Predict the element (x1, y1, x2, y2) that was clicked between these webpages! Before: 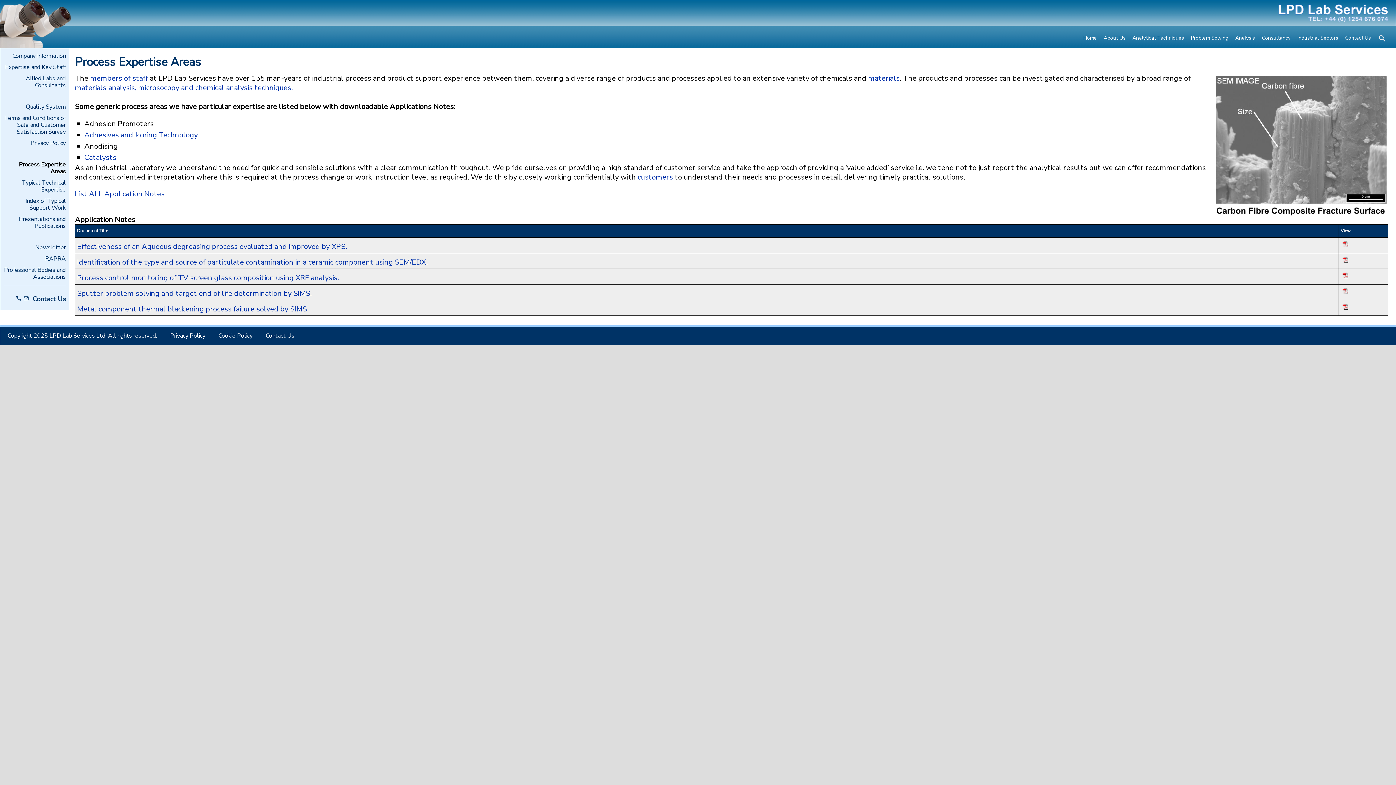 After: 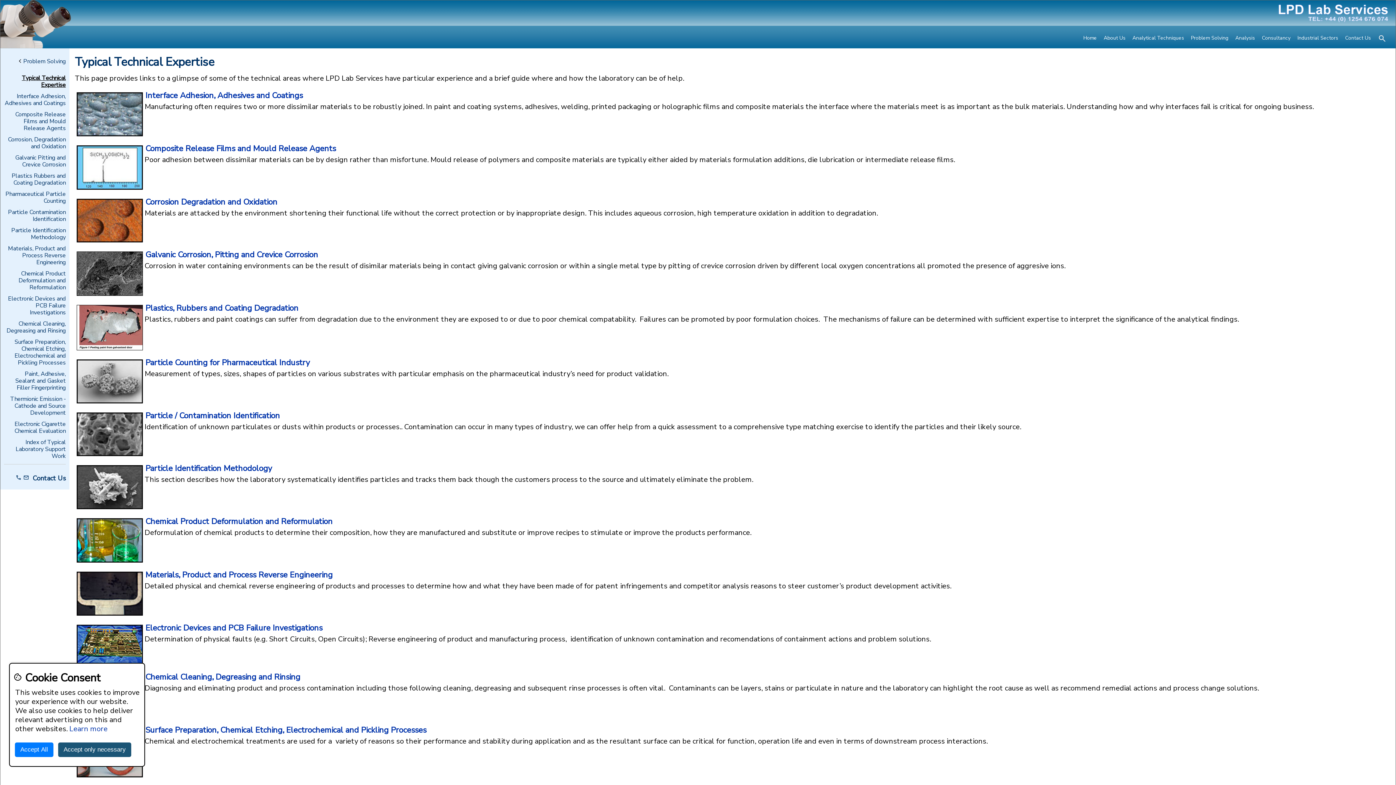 Action: label: Typical Technical Expertise bbox: (4, 179, 65, 193)